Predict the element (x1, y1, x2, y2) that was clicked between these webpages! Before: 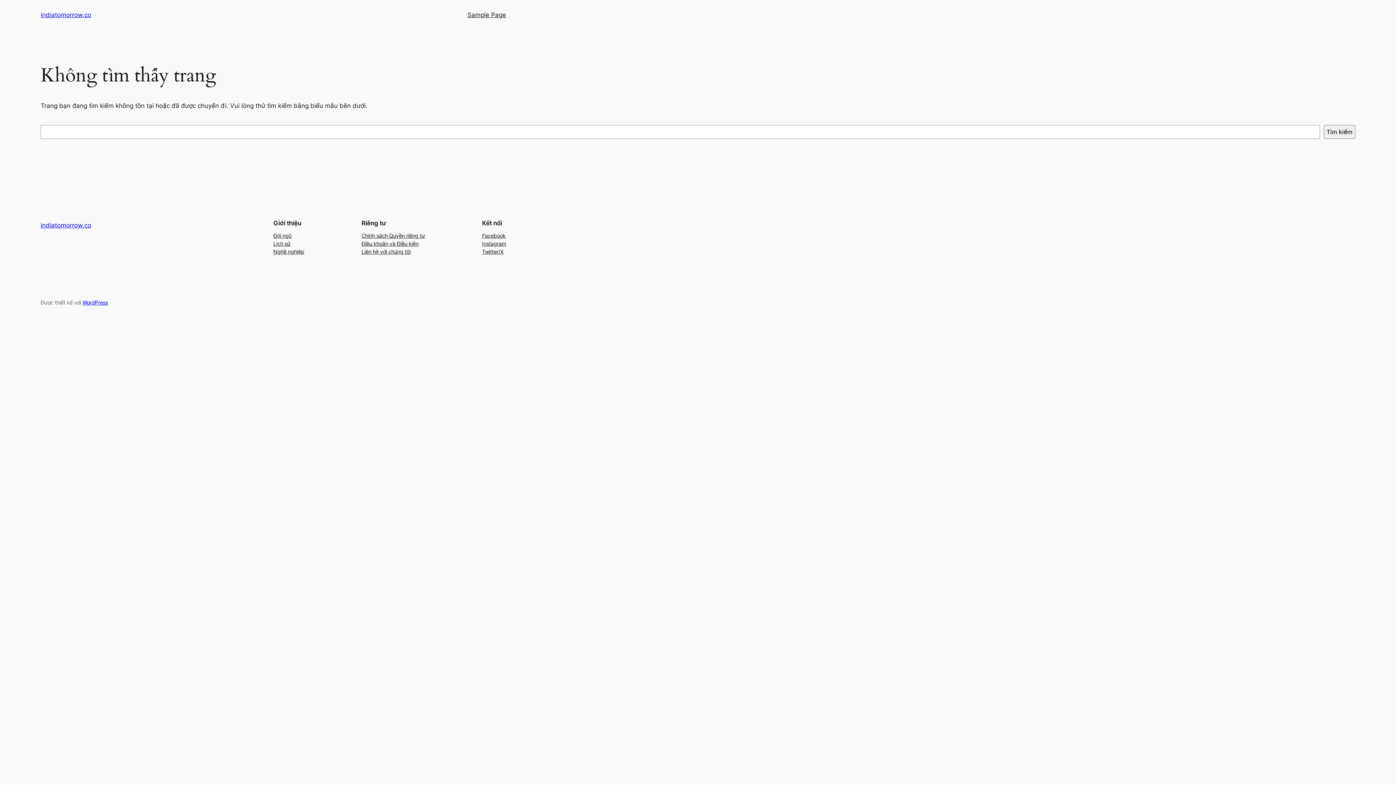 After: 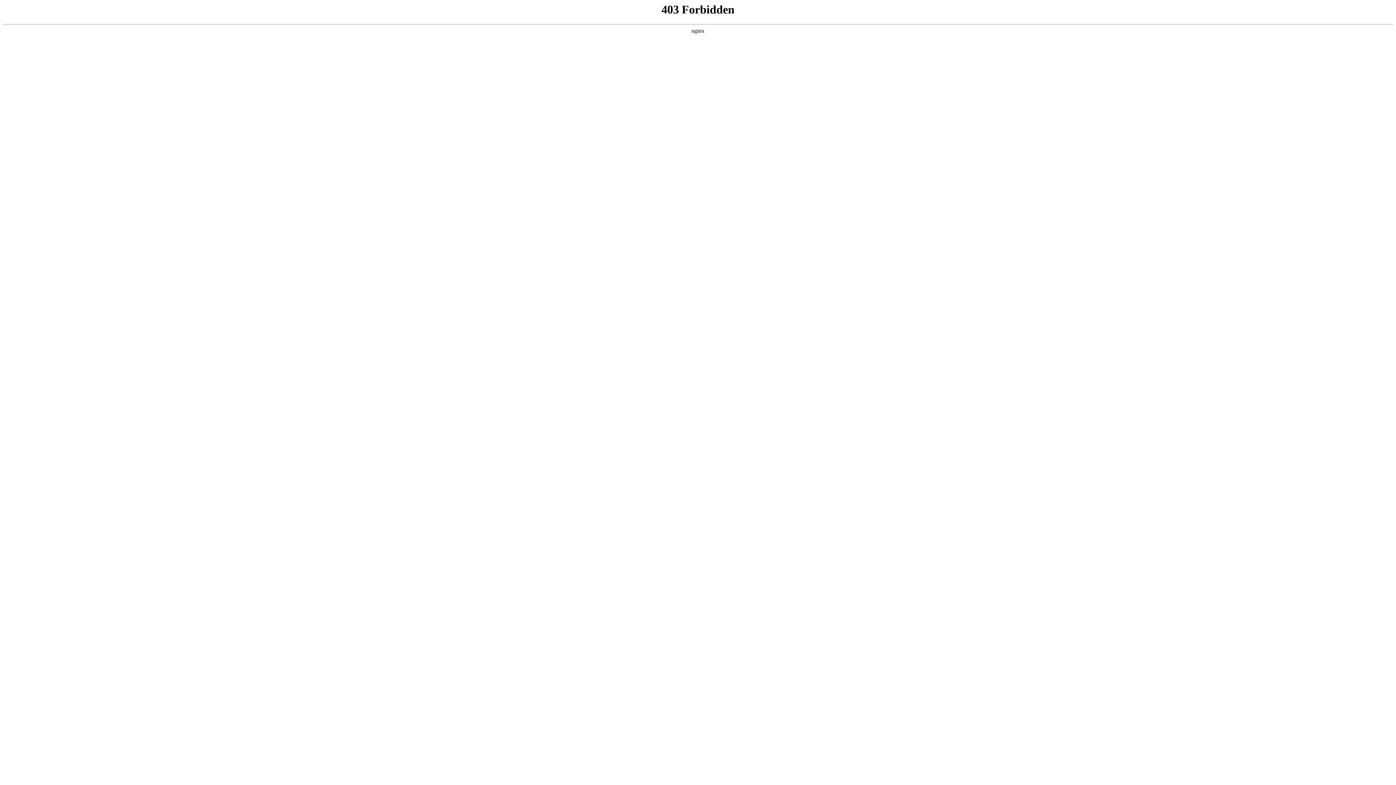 Action: label: WordPress bbox: (82, 299, 108, 305)